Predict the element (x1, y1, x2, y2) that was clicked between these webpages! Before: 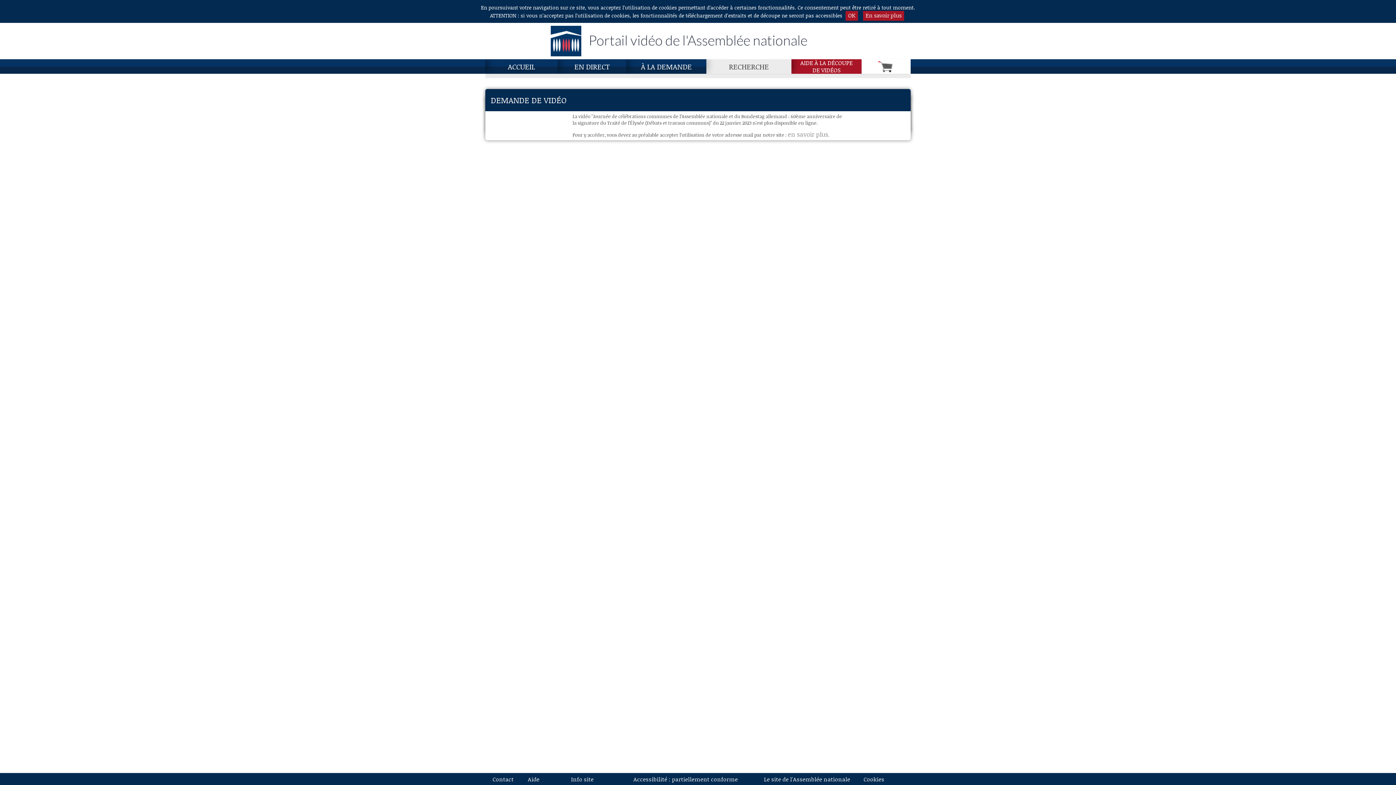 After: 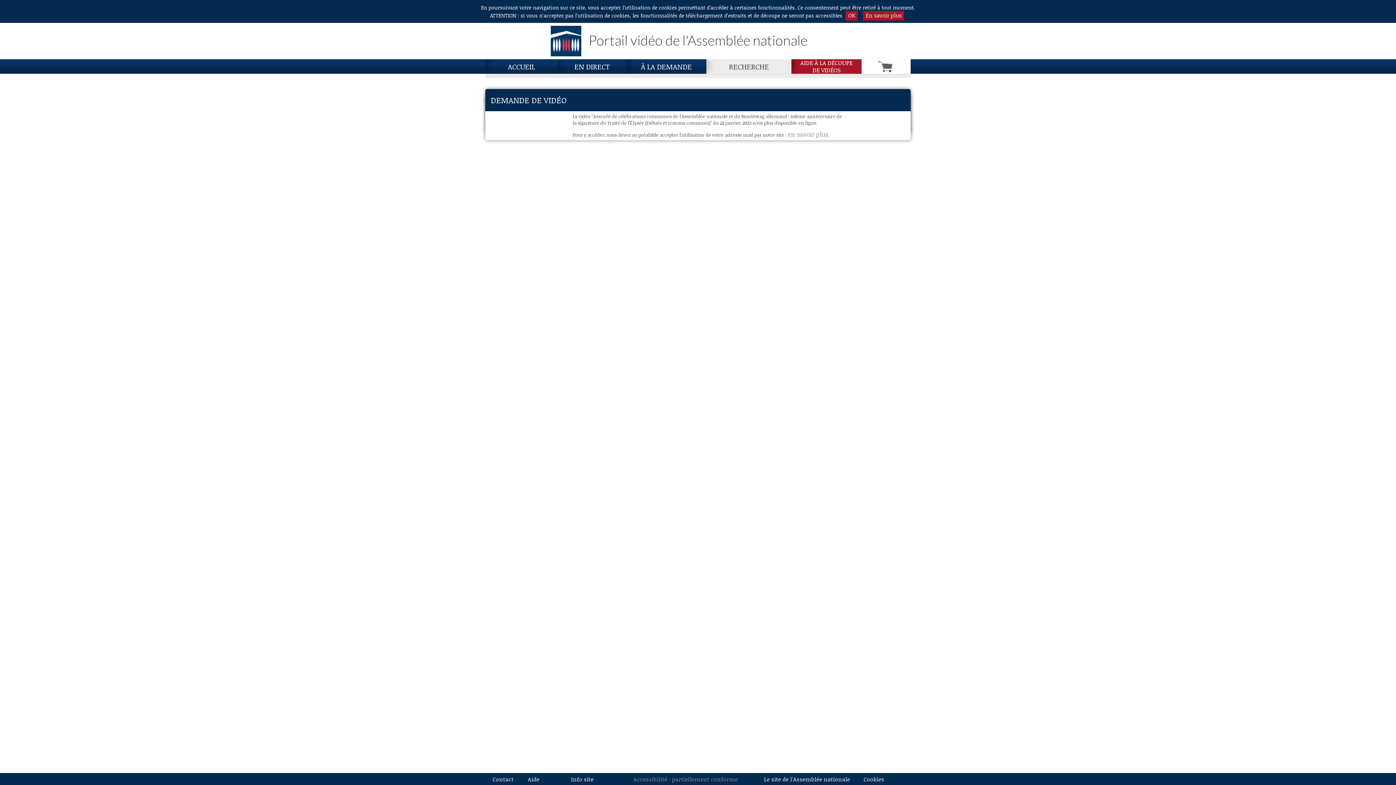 Action: bbox: (618, 773, 753, 785) label: Accessibilité : partiellement conforme